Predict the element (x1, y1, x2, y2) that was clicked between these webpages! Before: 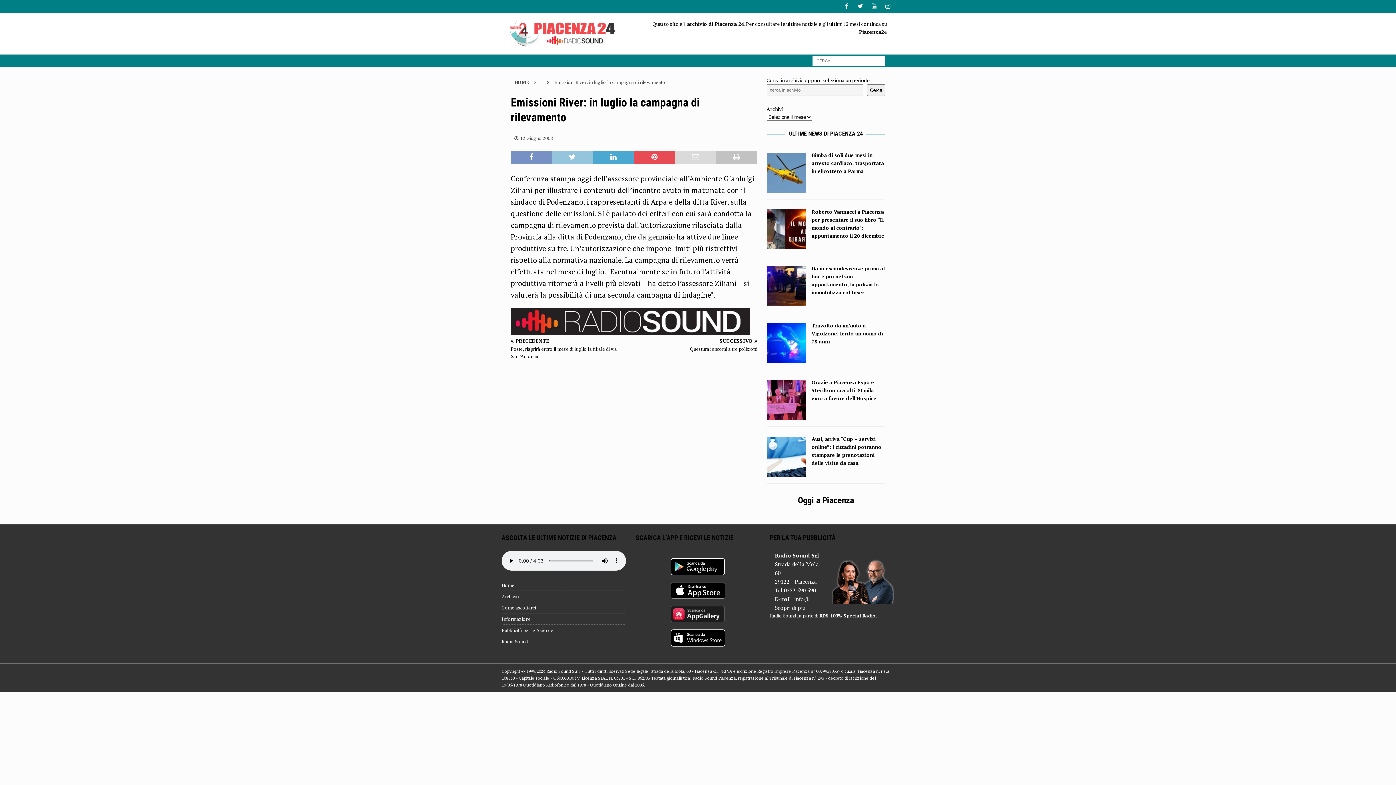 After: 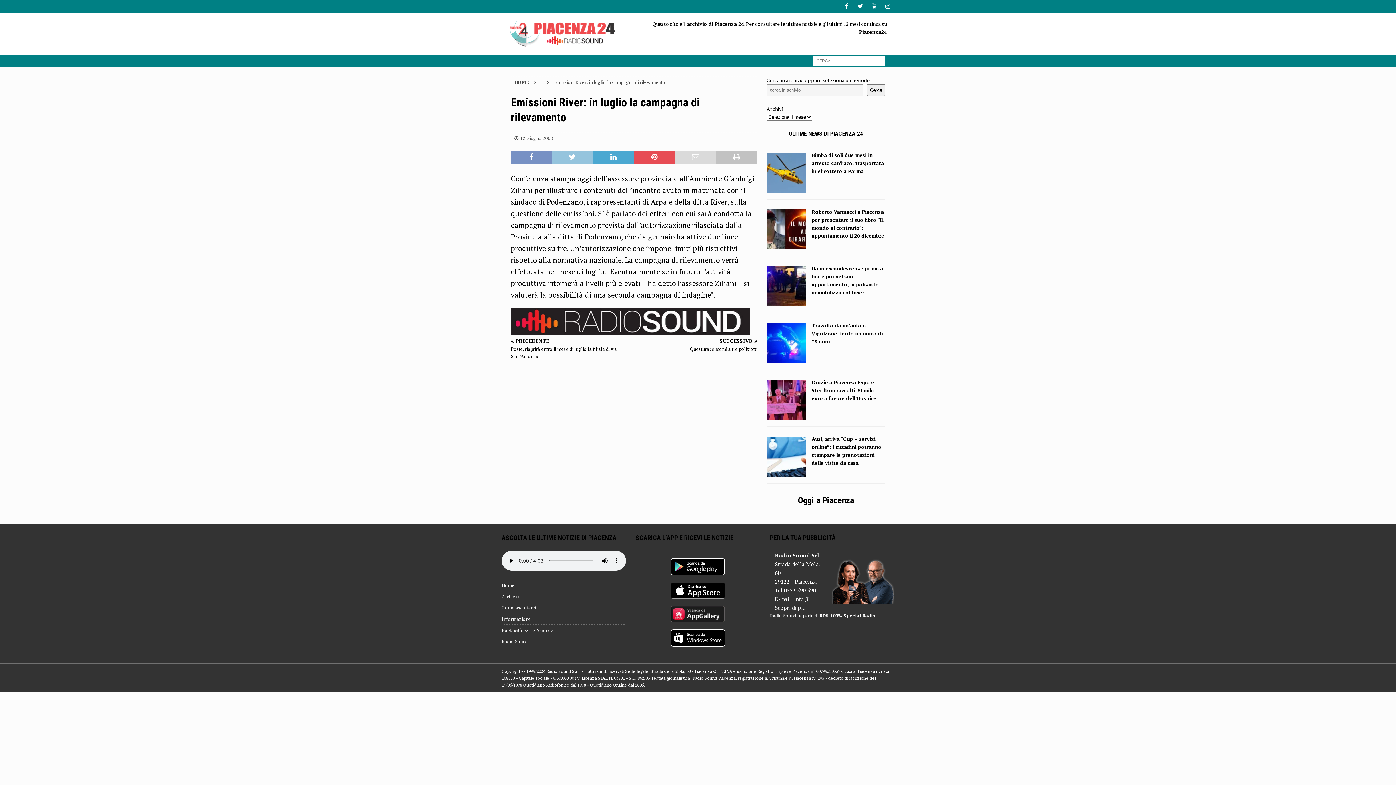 Action: bbox: (671, 568, 725, 575)